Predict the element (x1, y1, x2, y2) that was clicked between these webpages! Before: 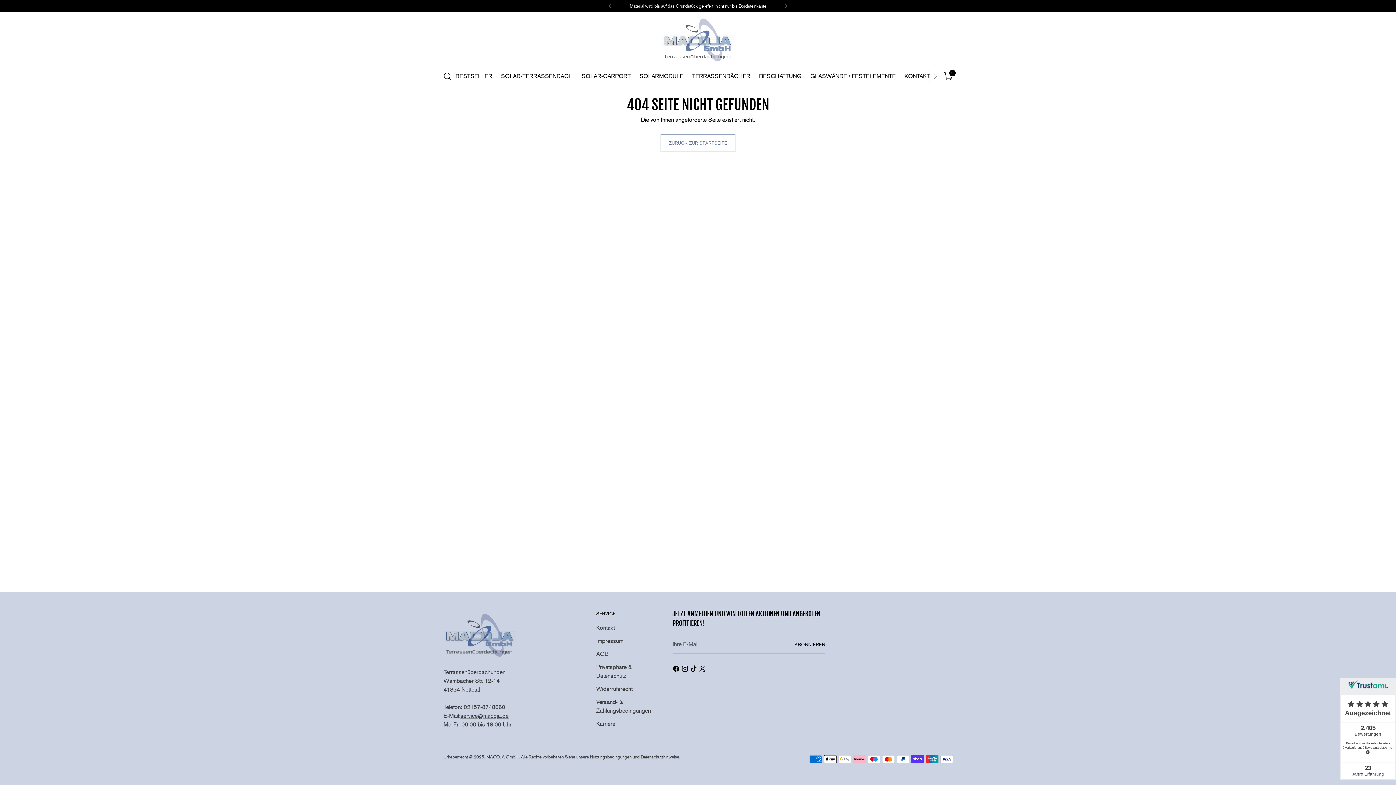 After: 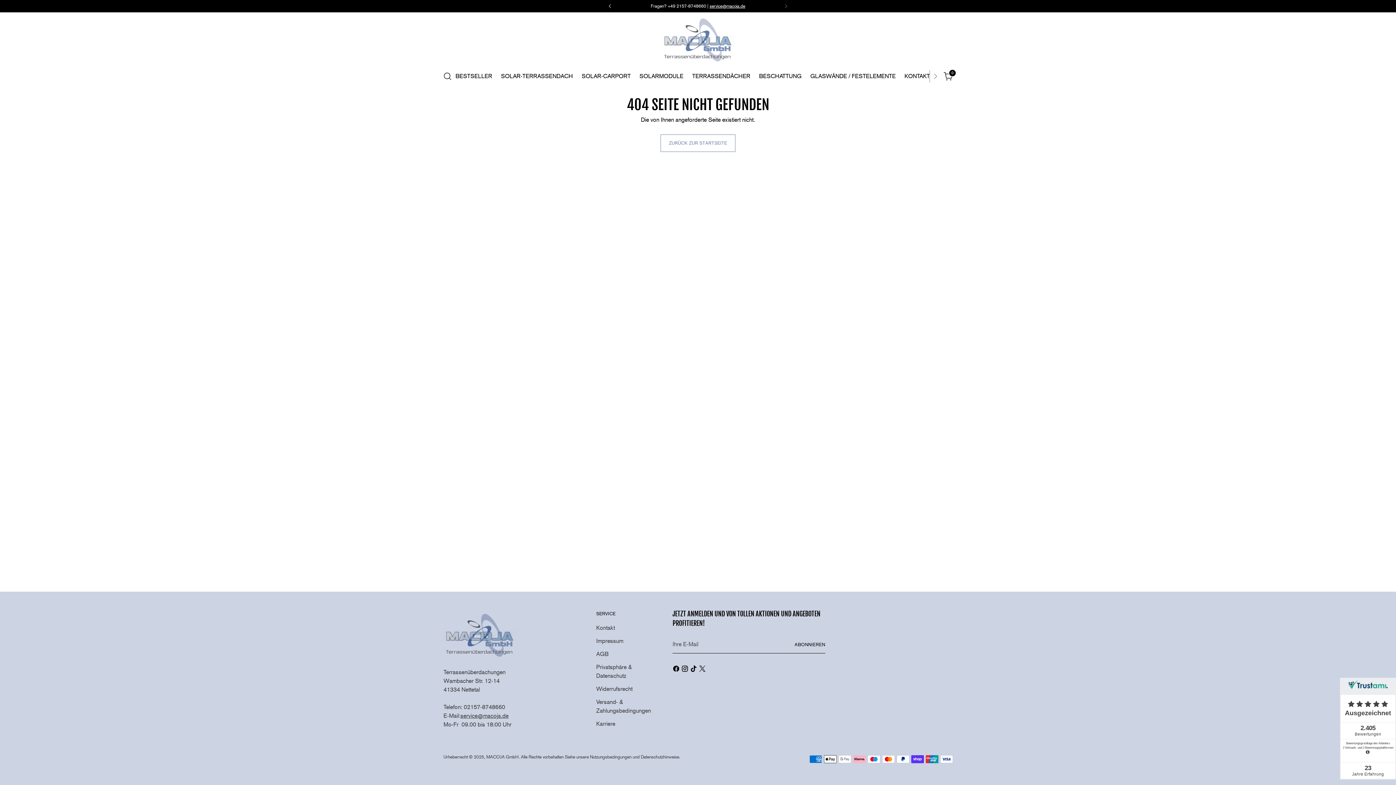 Action: bbox: (602, 0, 618, 12)